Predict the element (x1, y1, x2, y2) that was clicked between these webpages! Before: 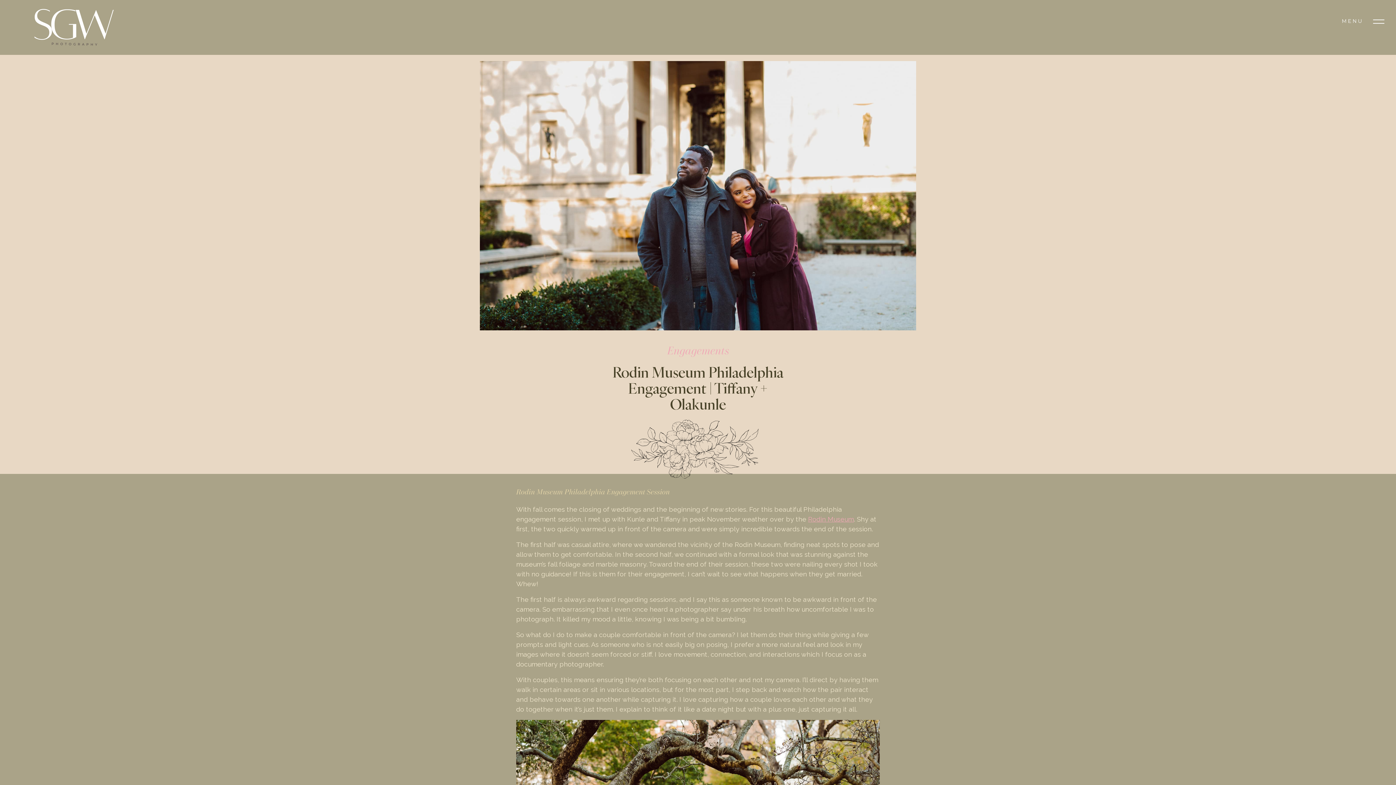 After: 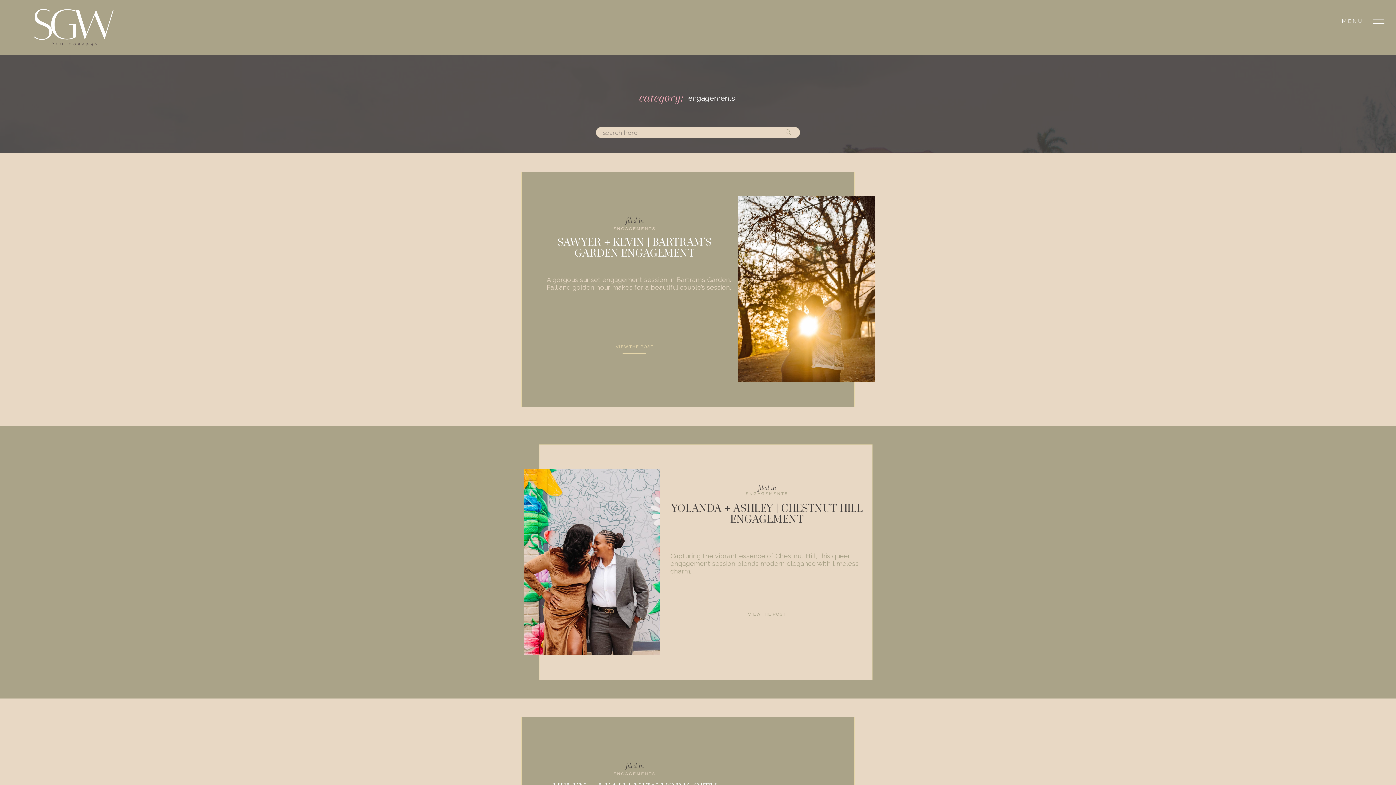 Action: bbox: (667, 344, 729, 357) label: Engagements